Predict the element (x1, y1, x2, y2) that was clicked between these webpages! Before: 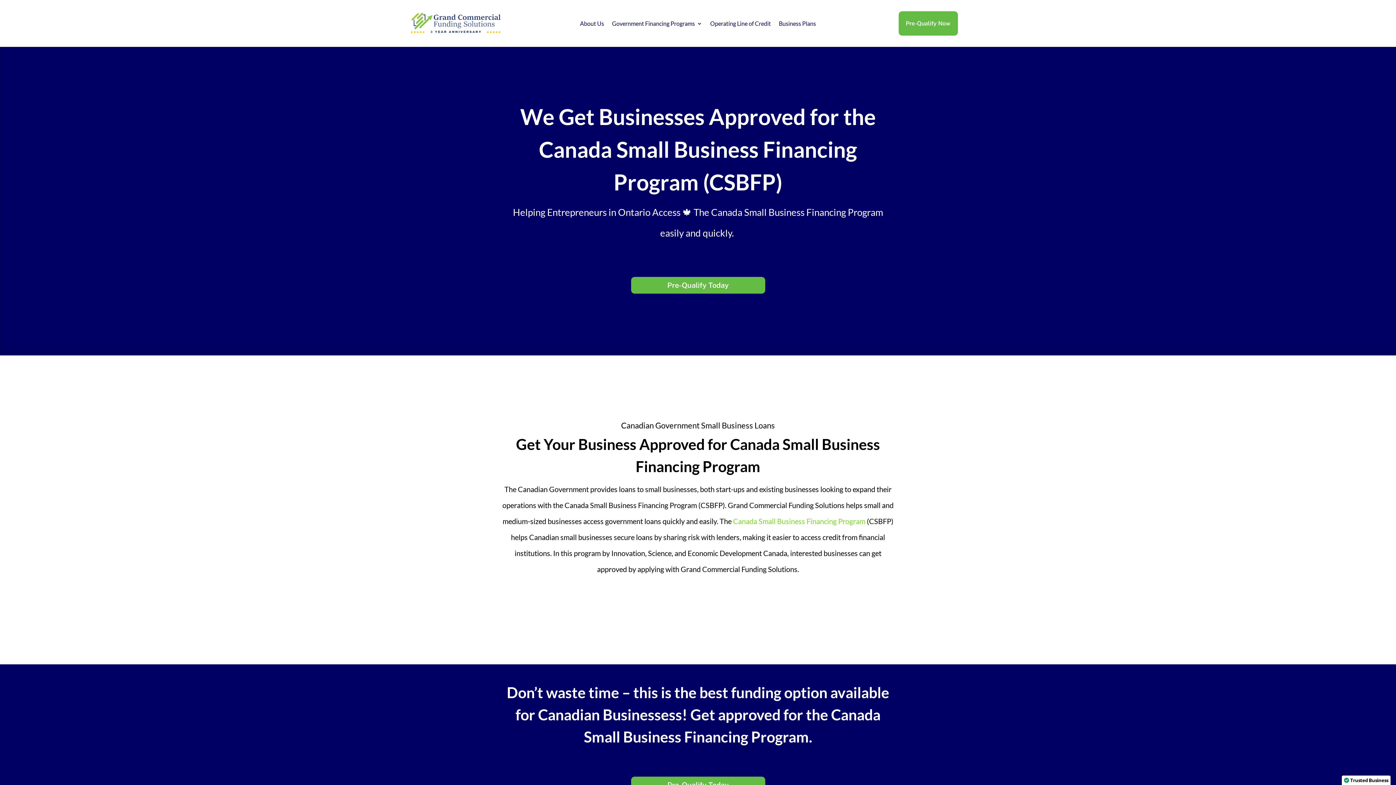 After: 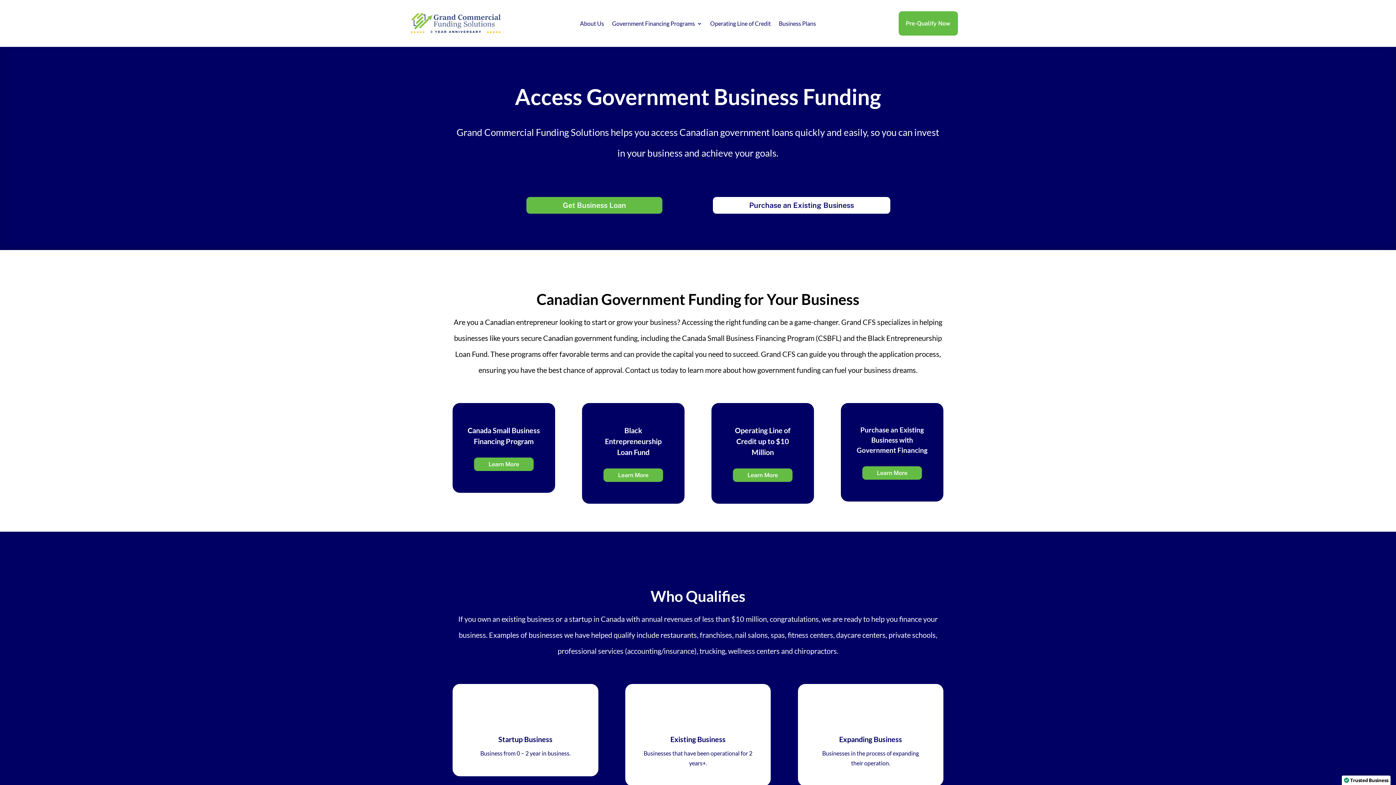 Action: bbox: (407, 31, 504, 38)